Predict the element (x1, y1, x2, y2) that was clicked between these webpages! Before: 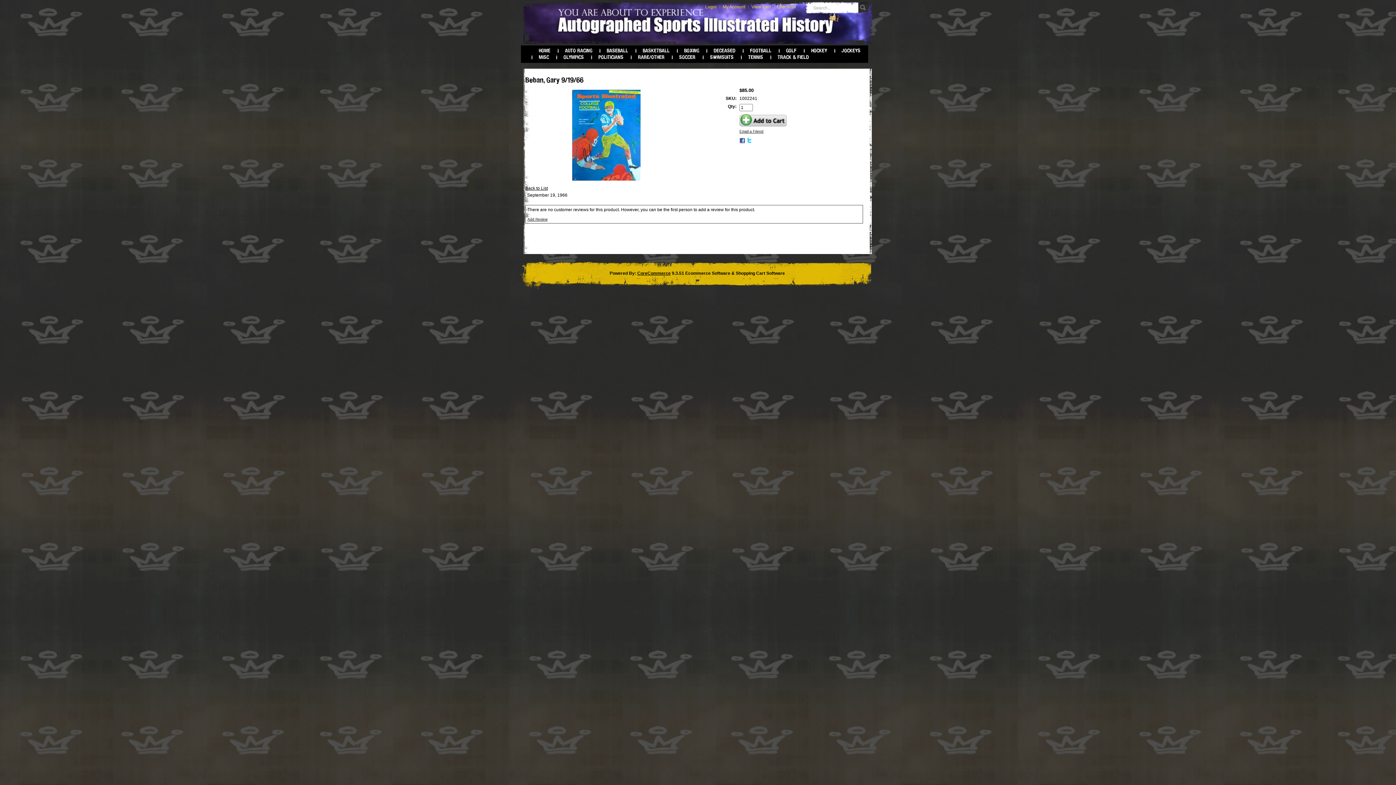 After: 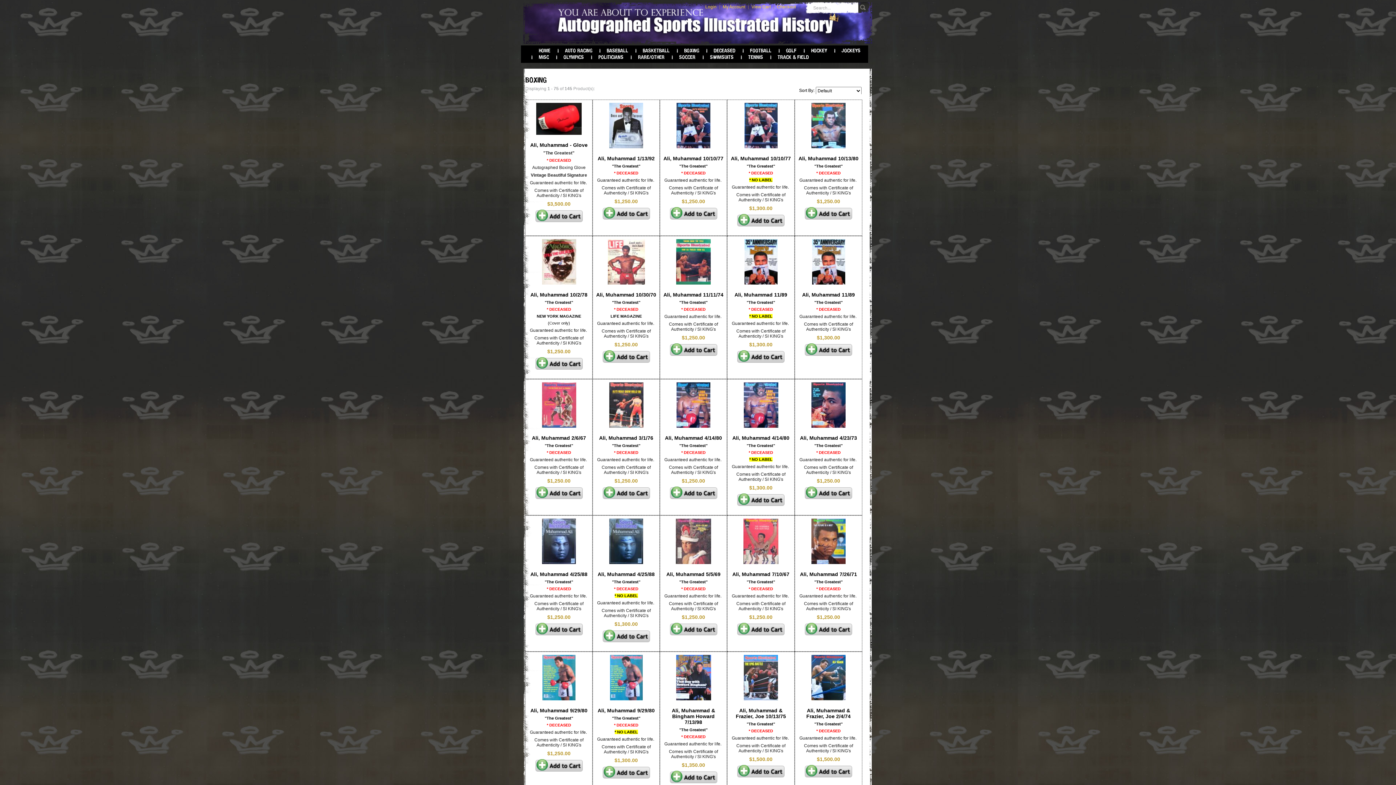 Action: label: BOXING bbox: (677, 47, 706, 53)